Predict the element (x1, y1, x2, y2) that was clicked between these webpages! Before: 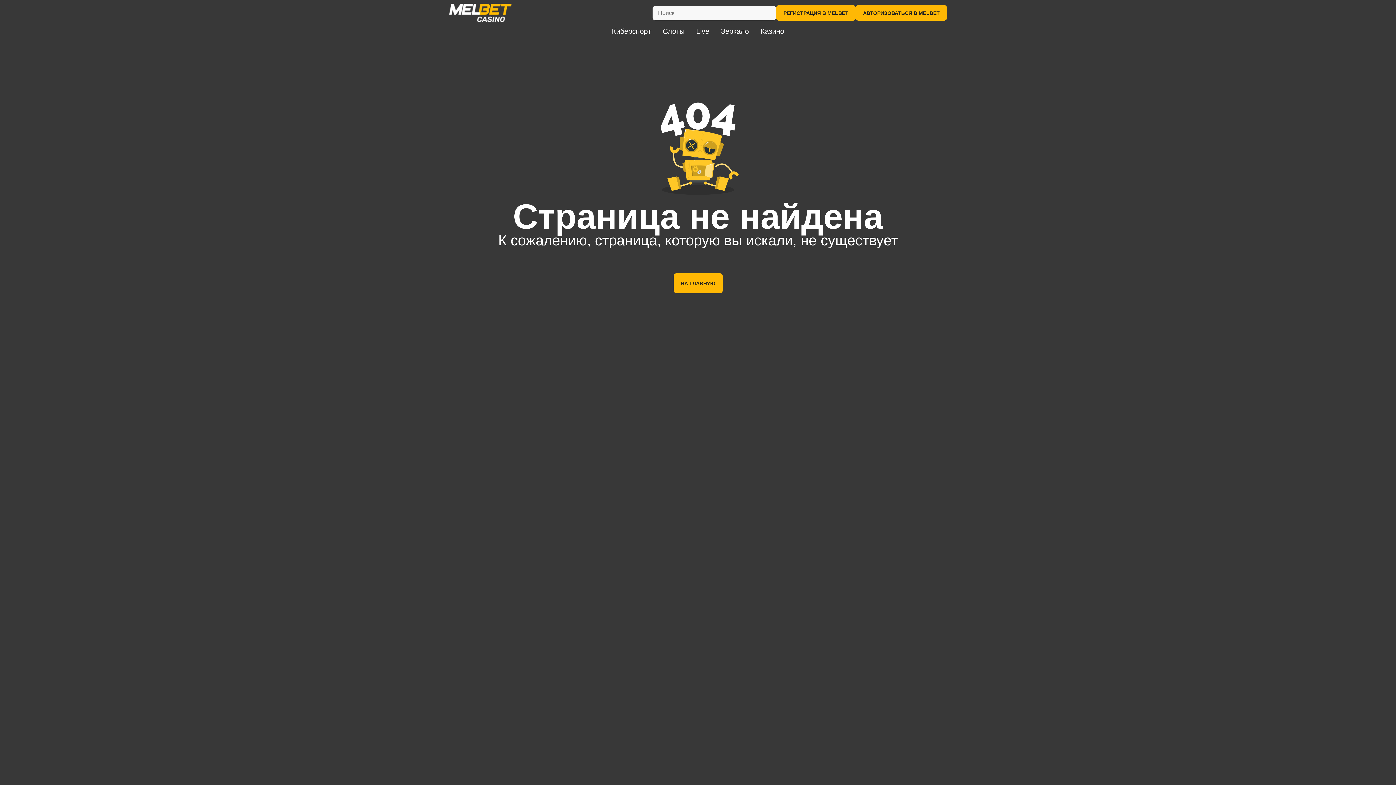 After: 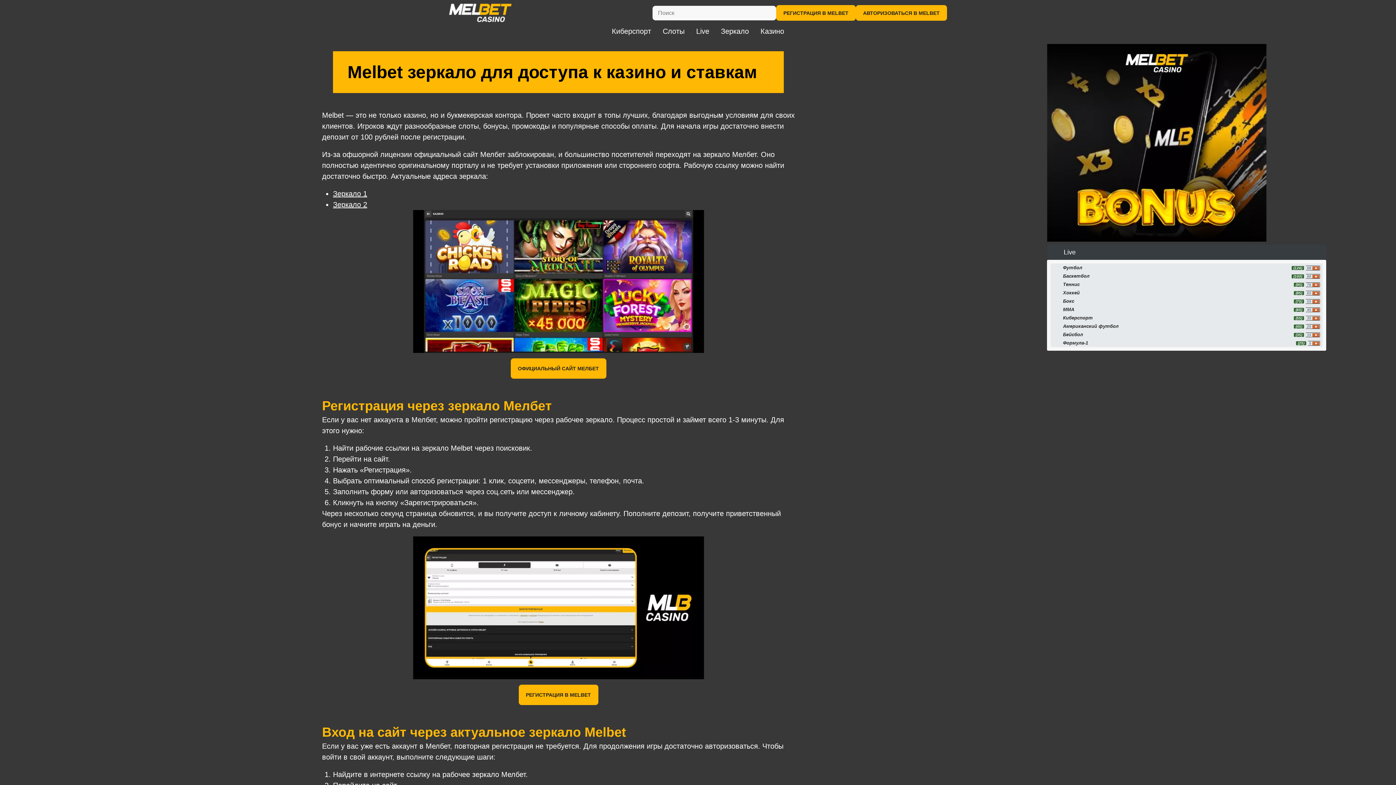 Action: label: НА ГЛАВНУЮ bbox: (673, 273, 722, 293)